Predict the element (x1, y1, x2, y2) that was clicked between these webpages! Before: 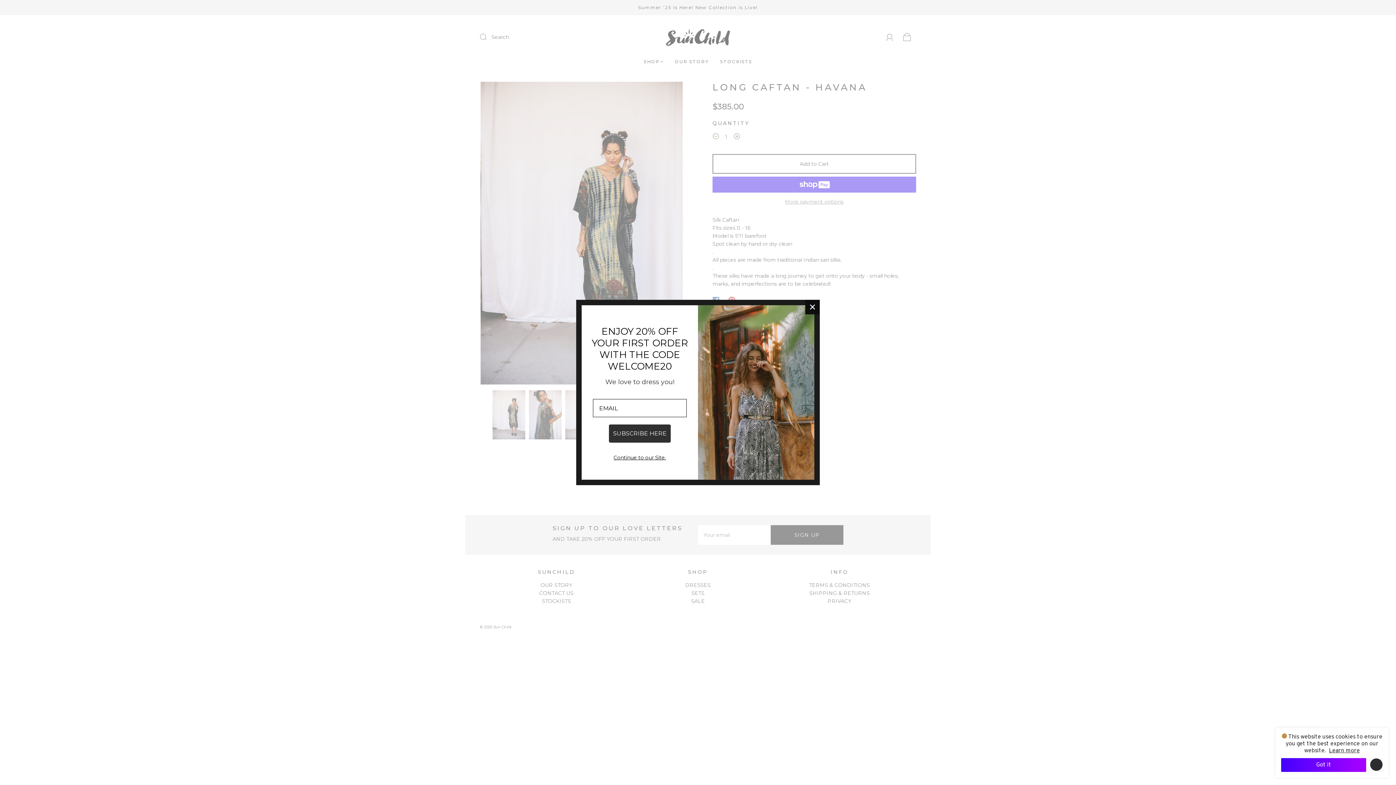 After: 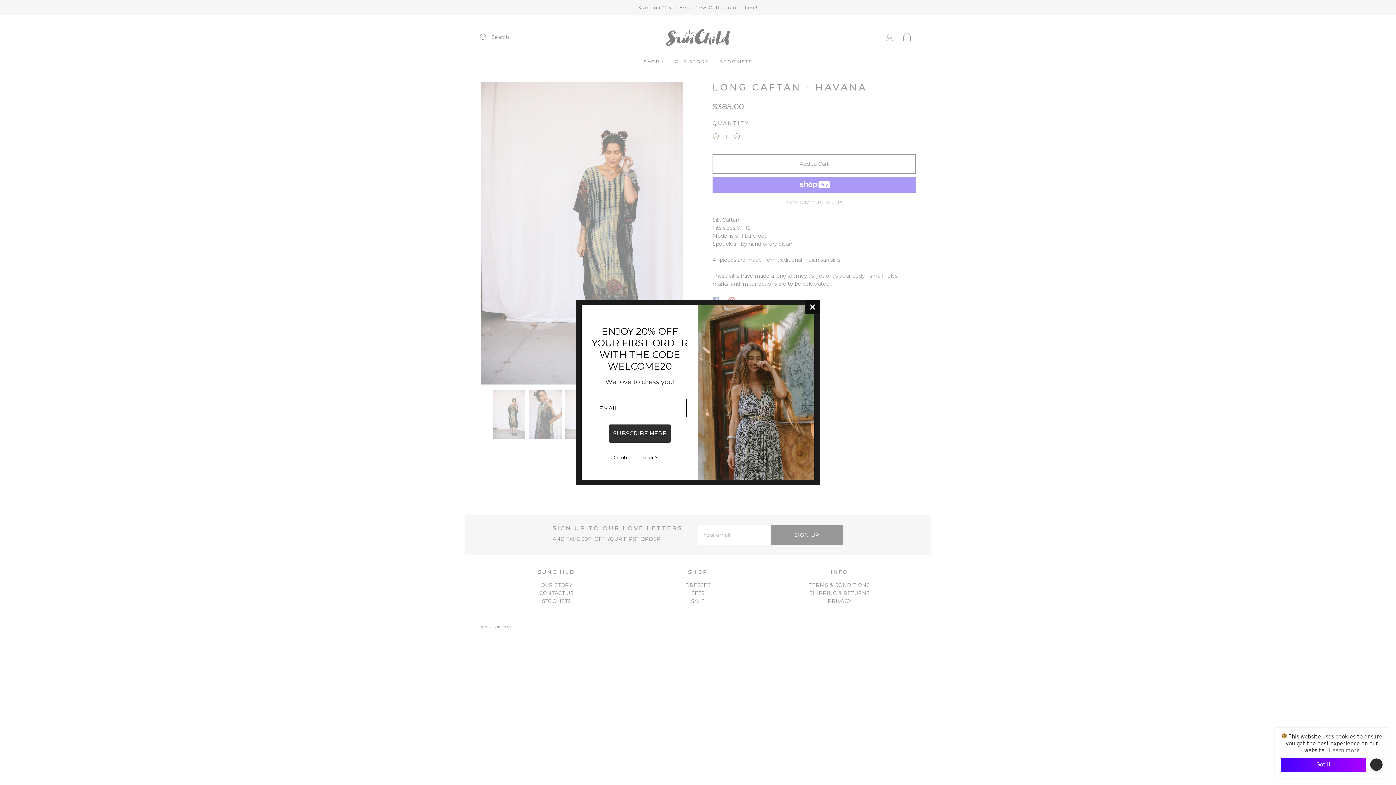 Action: label: Learn more bbox: (1329, 747, 1360, 754)